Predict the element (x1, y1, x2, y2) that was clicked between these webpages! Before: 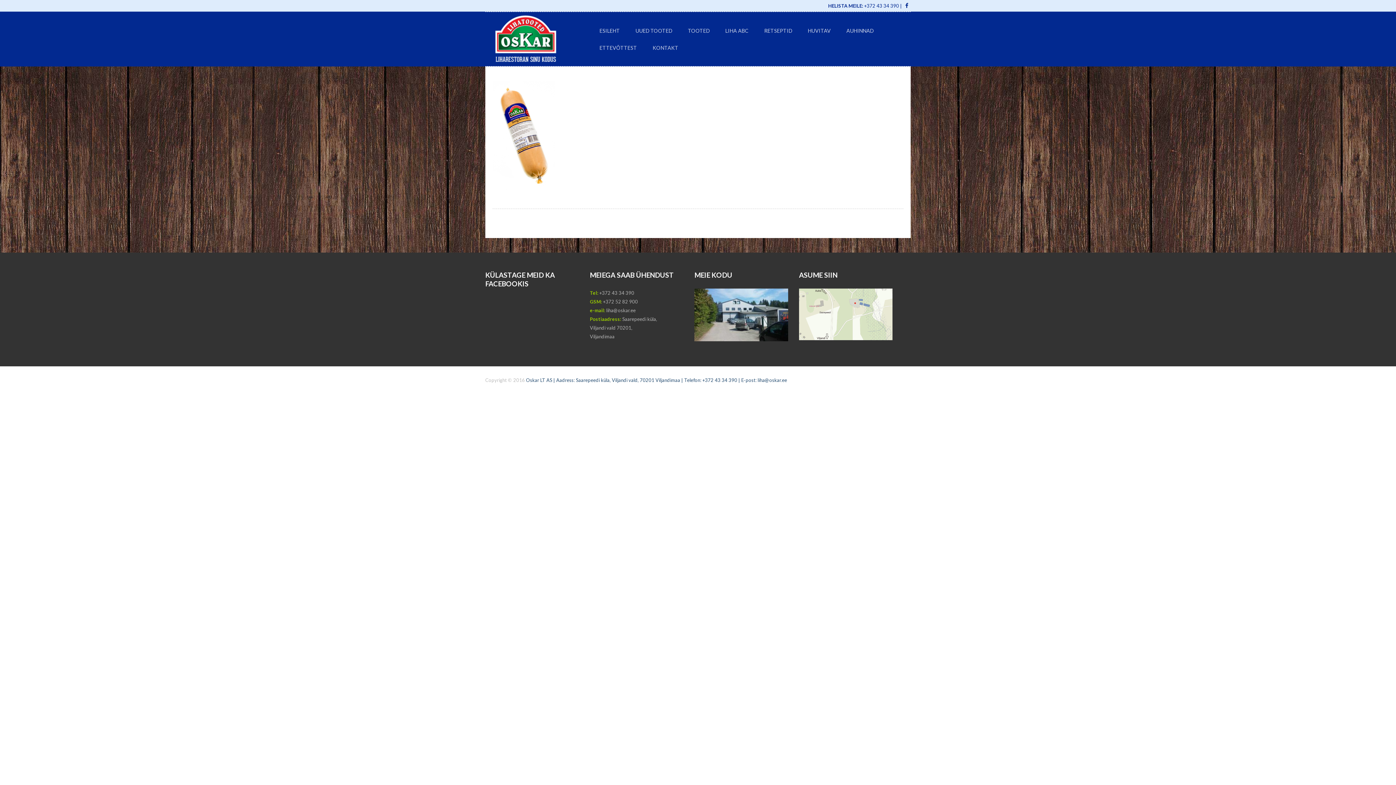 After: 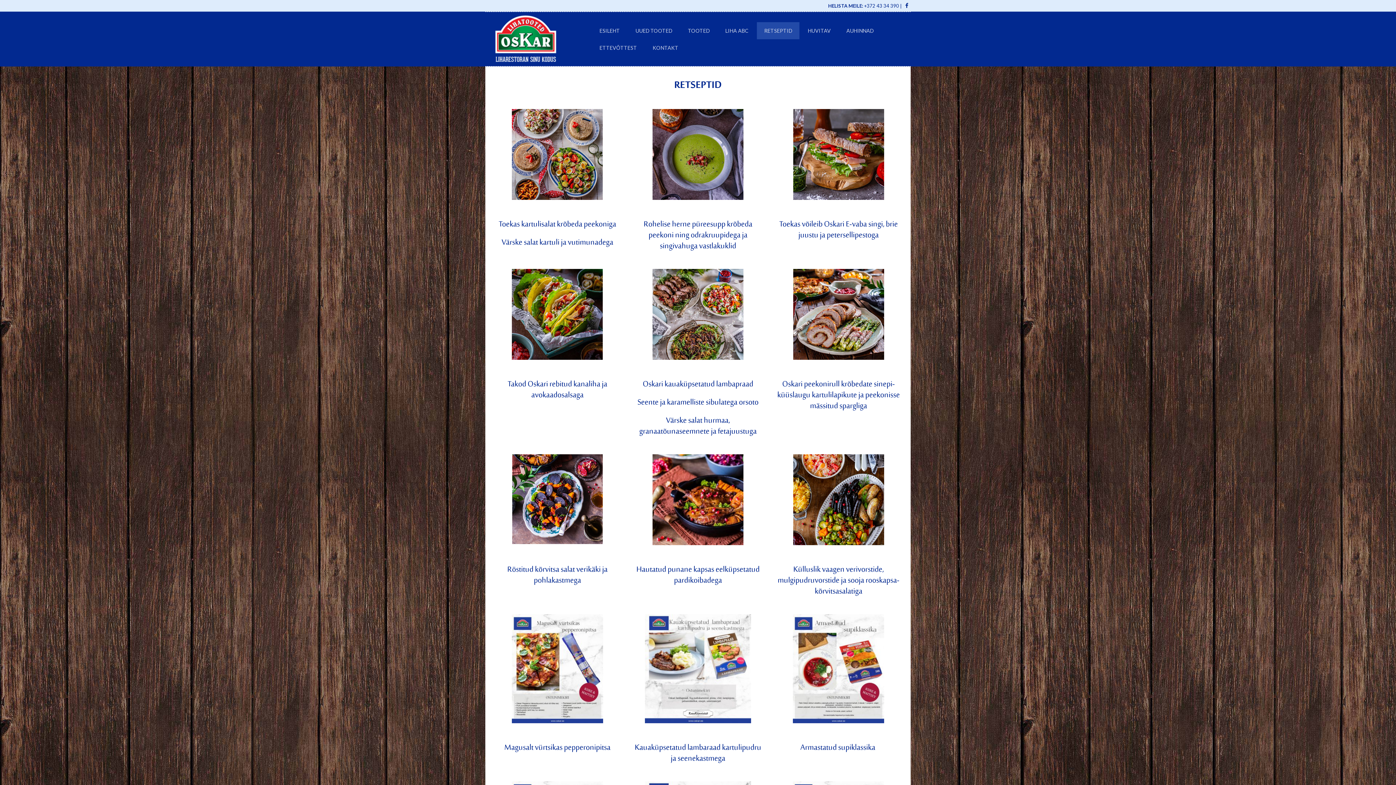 Action: bbox: (757, 22, 799, 39) label: RETSEPTID